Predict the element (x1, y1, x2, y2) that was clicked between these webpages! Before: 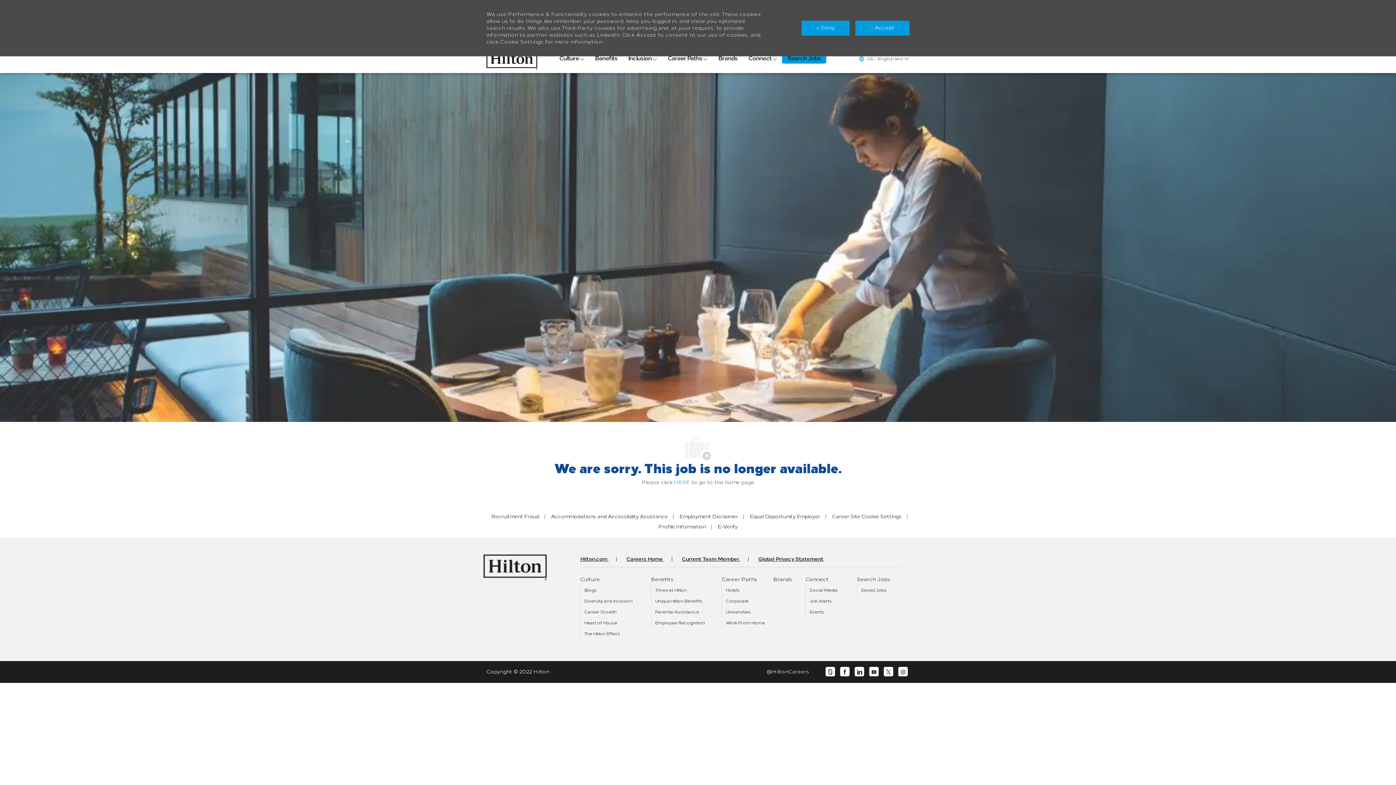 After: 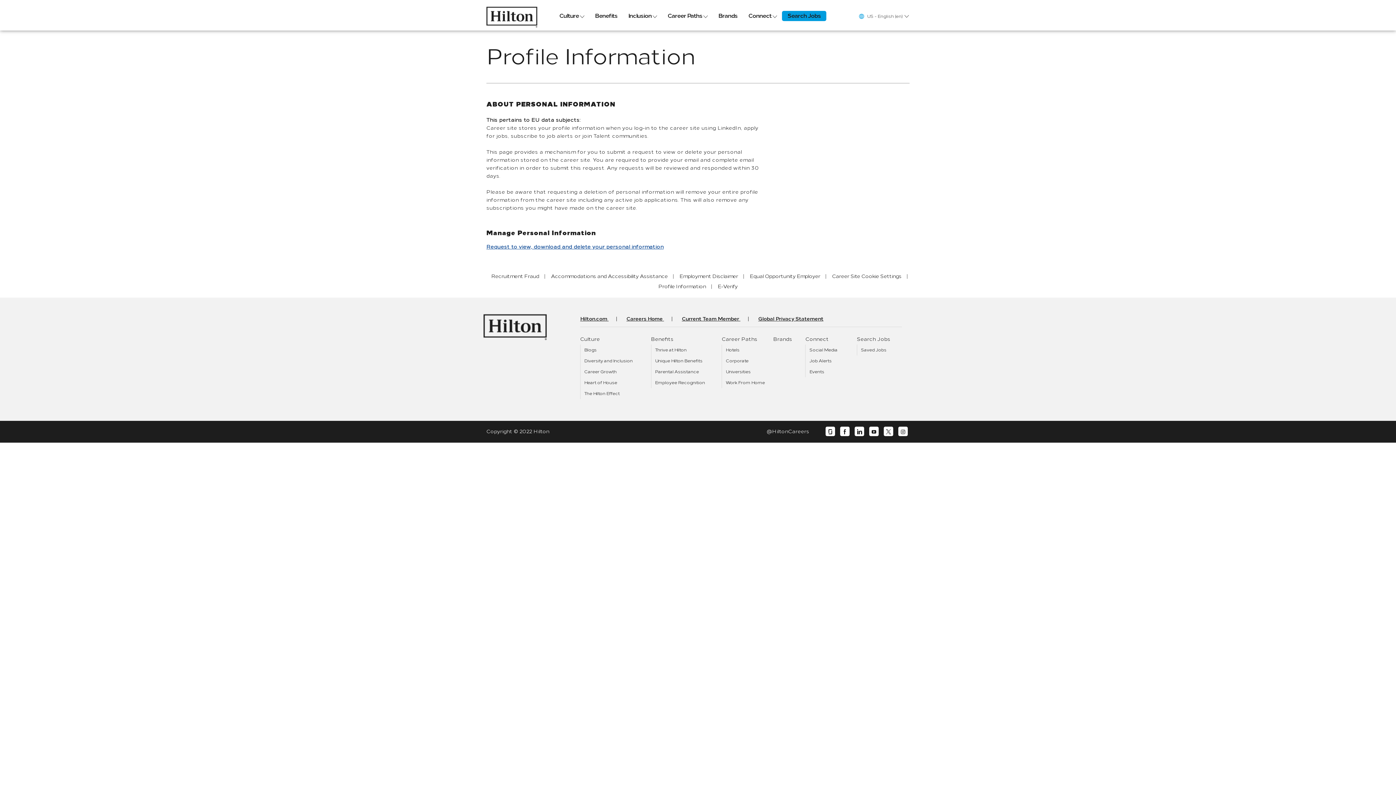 Action: bbox: (658, 523, 707, 530) label: Profile Information 